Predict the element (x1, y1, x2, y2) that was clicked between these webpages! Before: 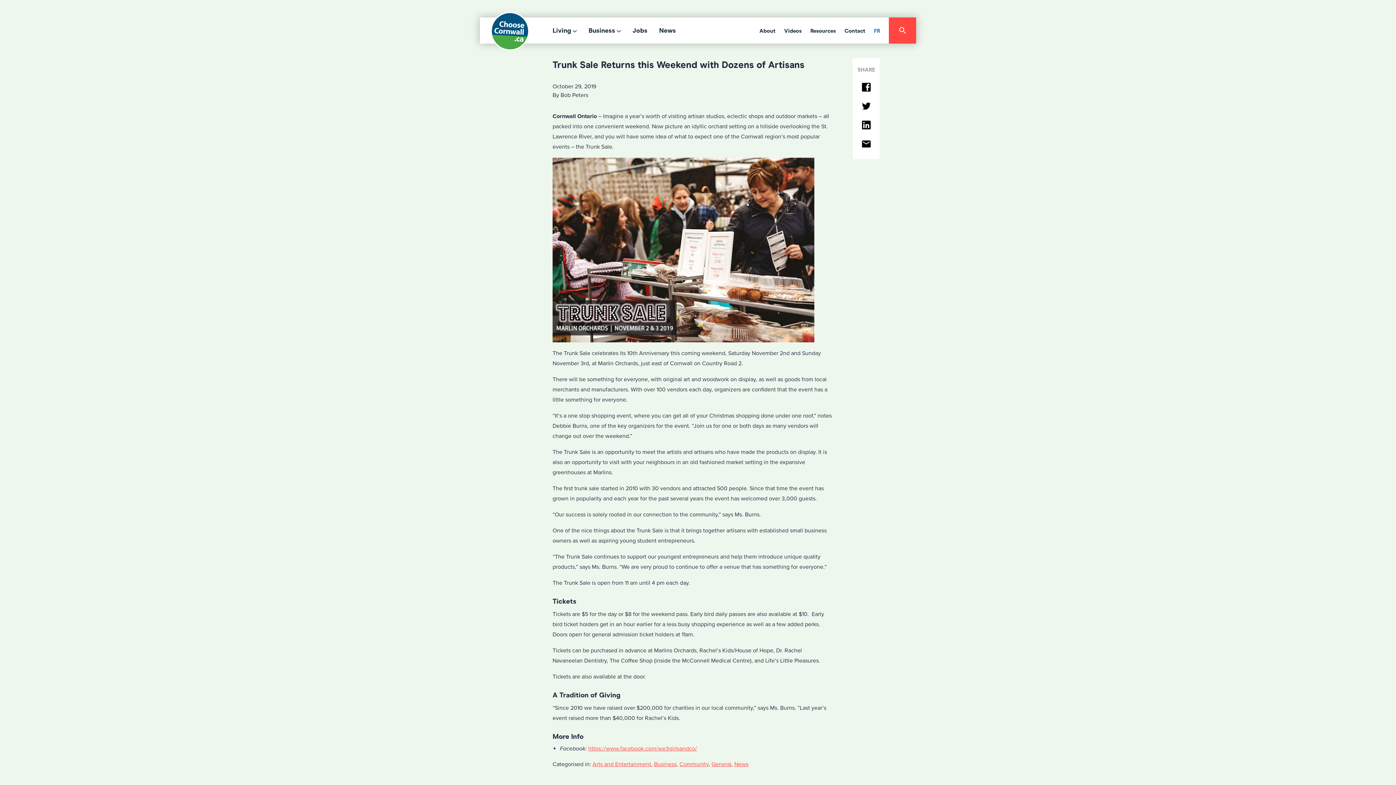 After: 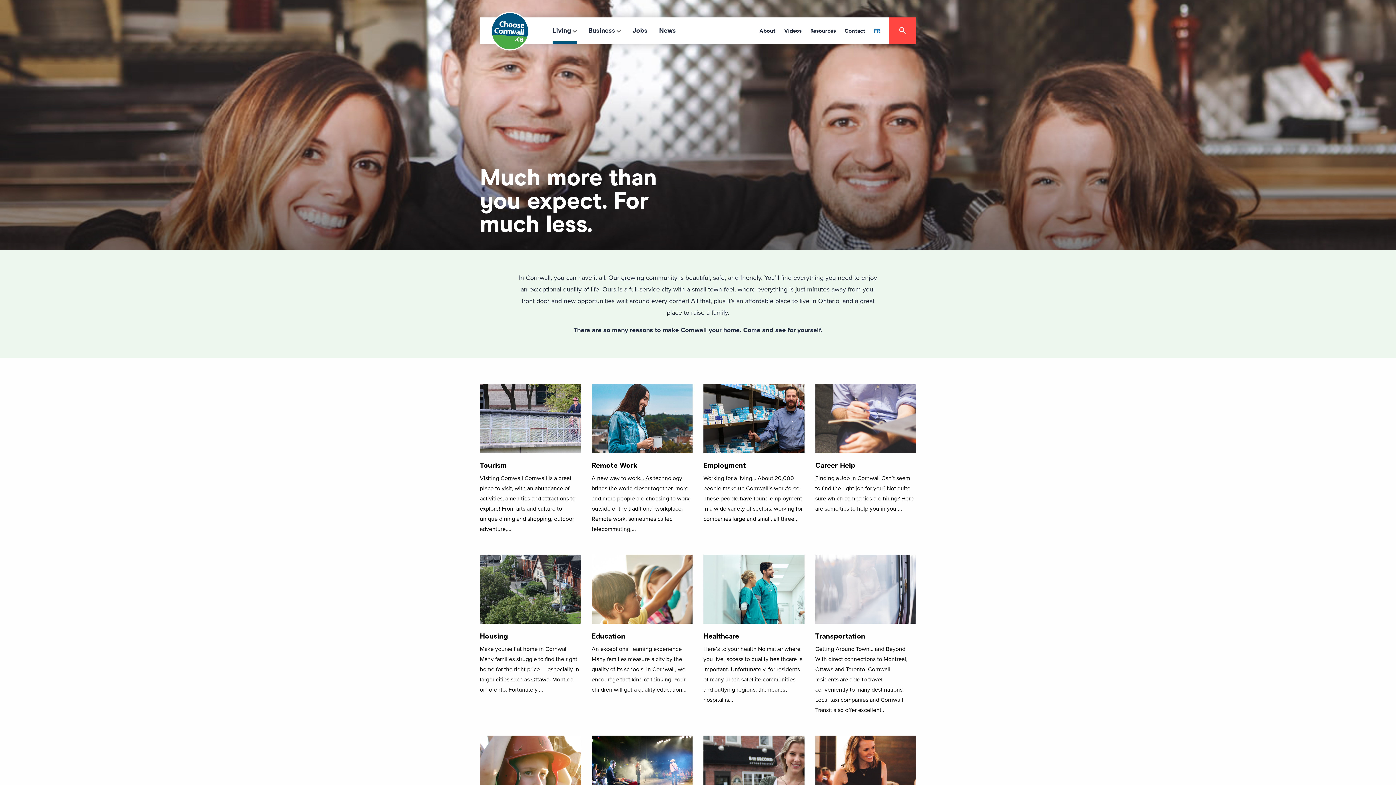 Action: label: Living bbox: (552, 17, 577, 43)